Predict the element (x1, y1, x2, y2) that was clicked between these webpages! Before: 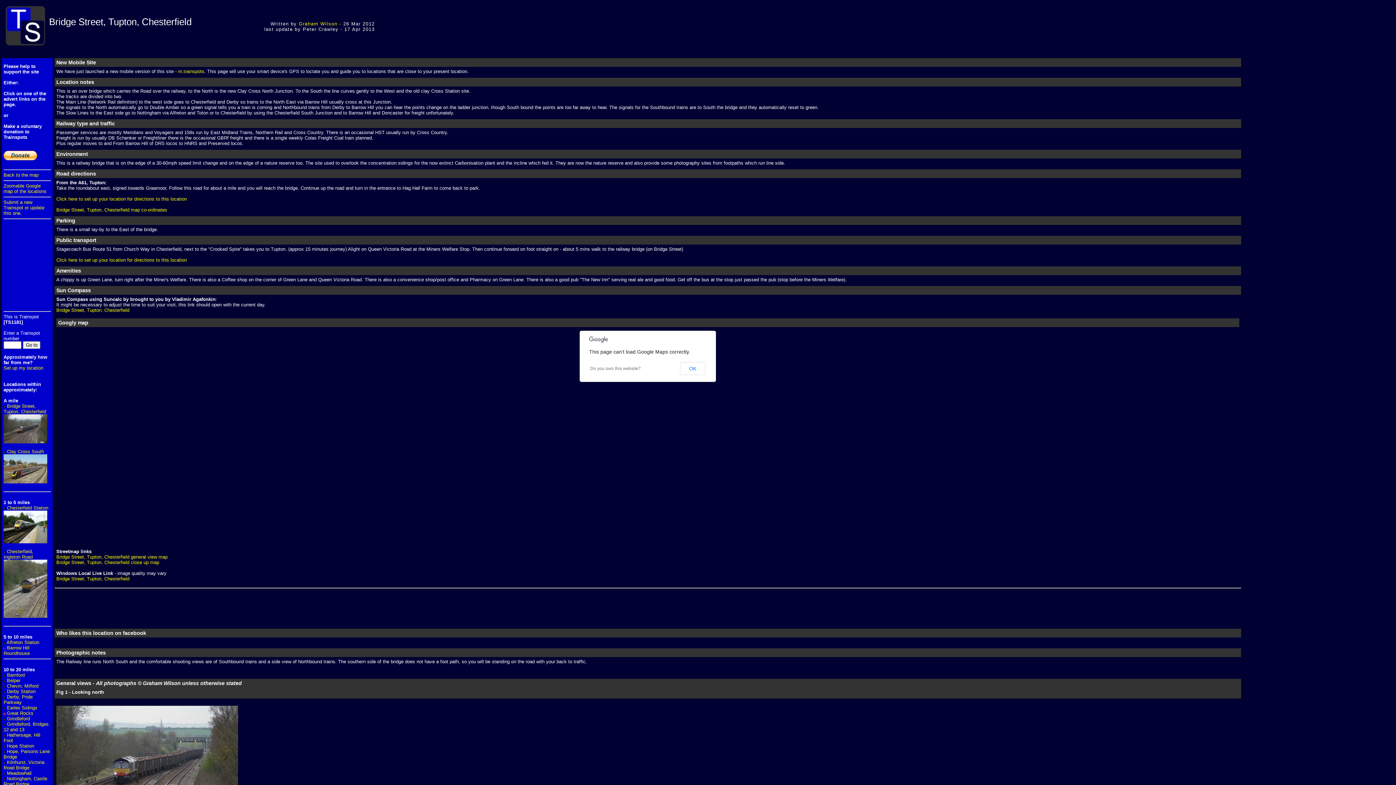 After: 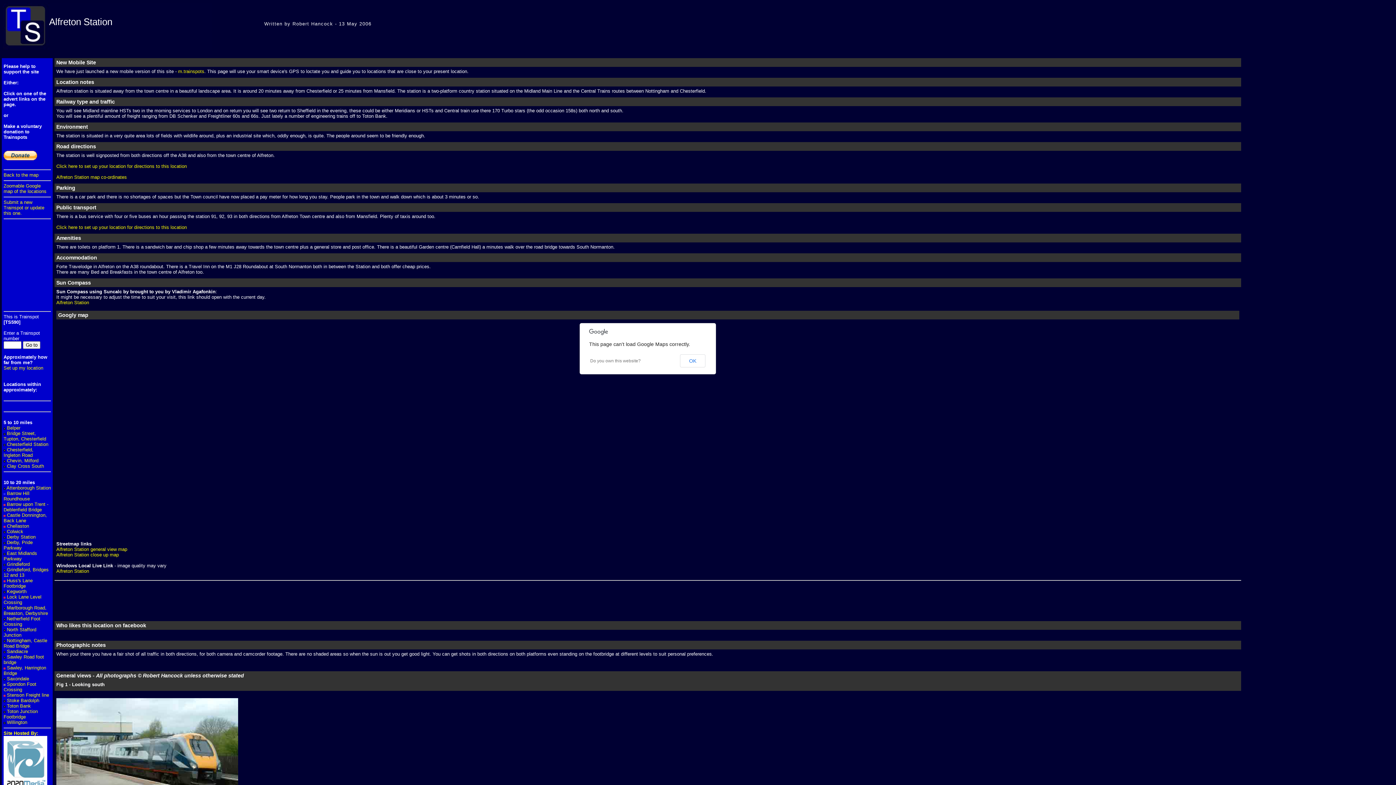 Action: label: Alfreton Station bbox: (6, 640, 39, 645)